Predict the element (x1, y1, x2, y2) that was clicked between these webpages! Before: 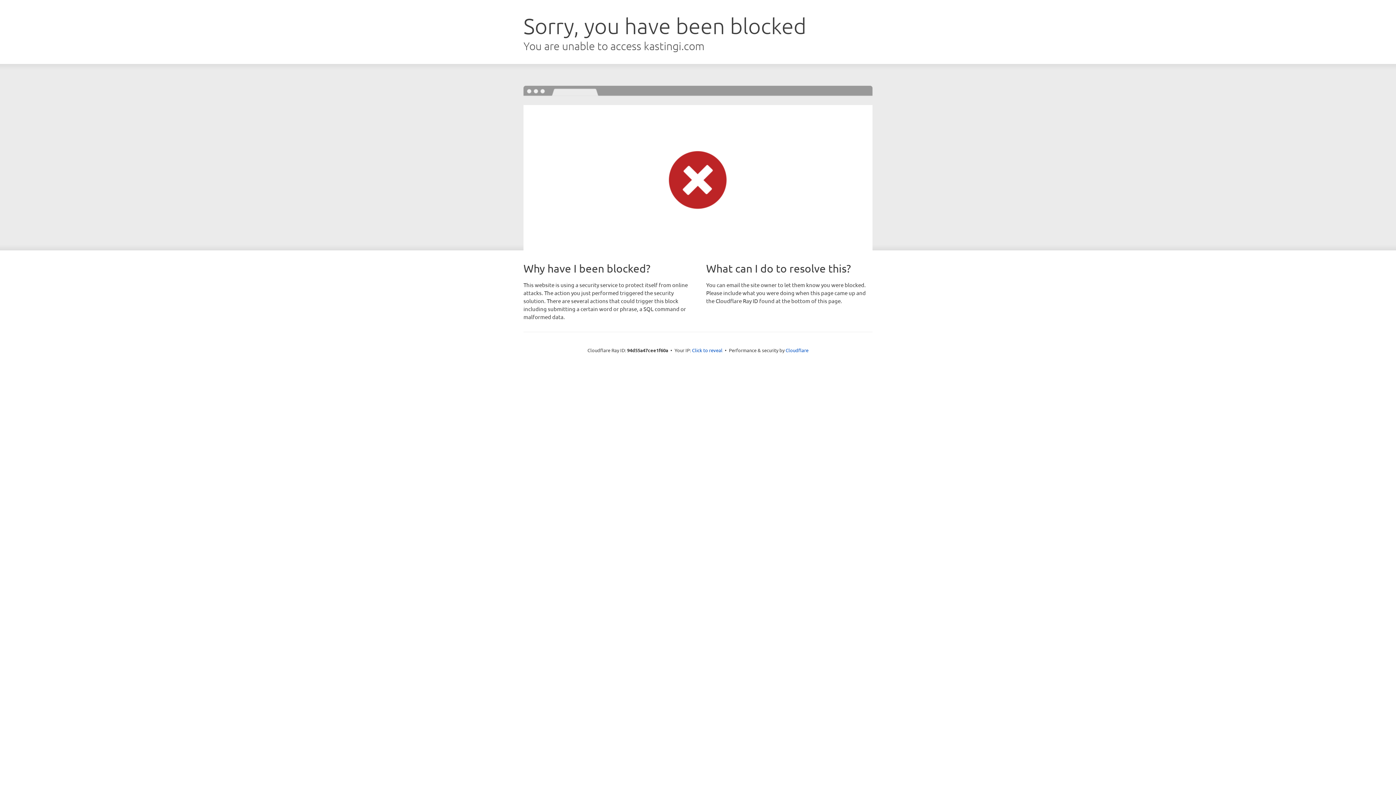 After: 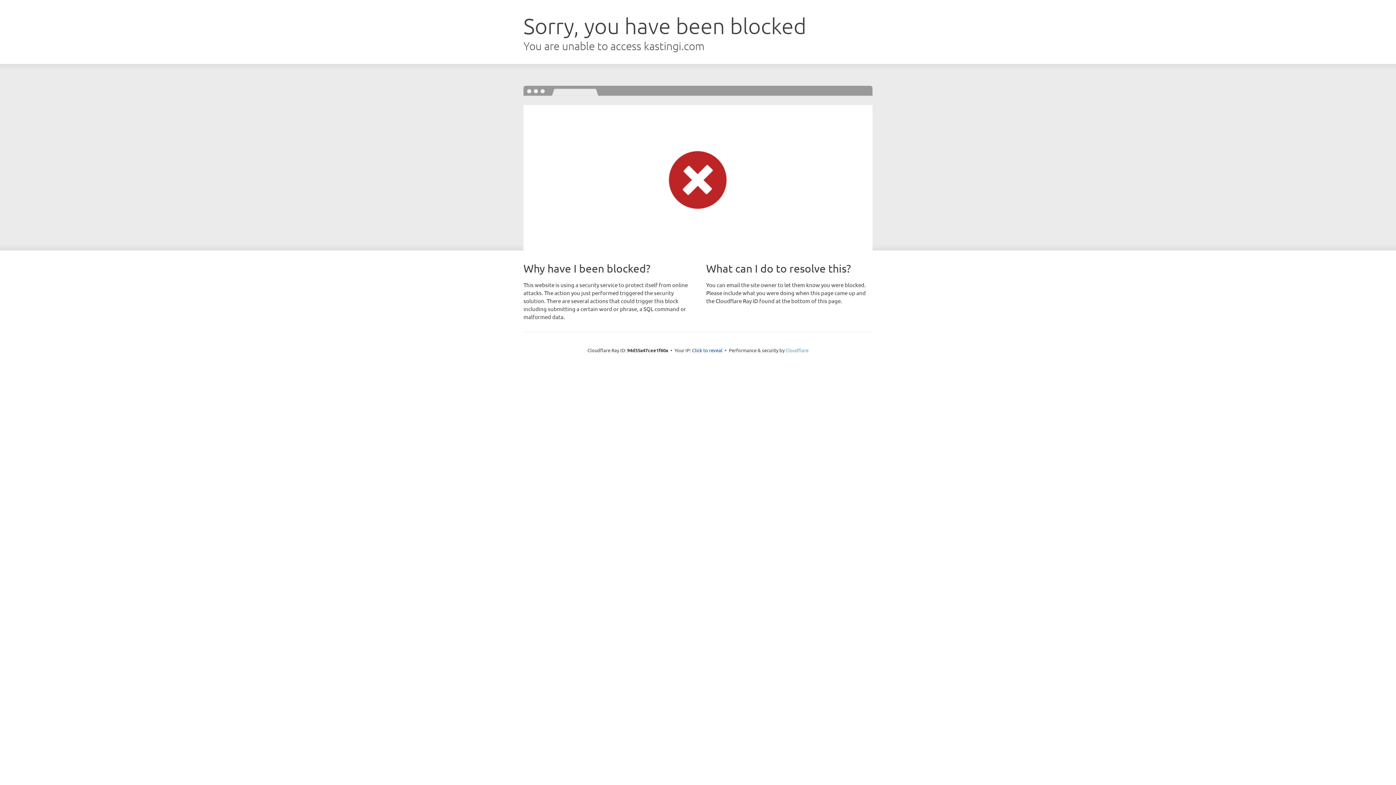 Action: label: Cloudflare bbox: (785, 347, 808, 353)